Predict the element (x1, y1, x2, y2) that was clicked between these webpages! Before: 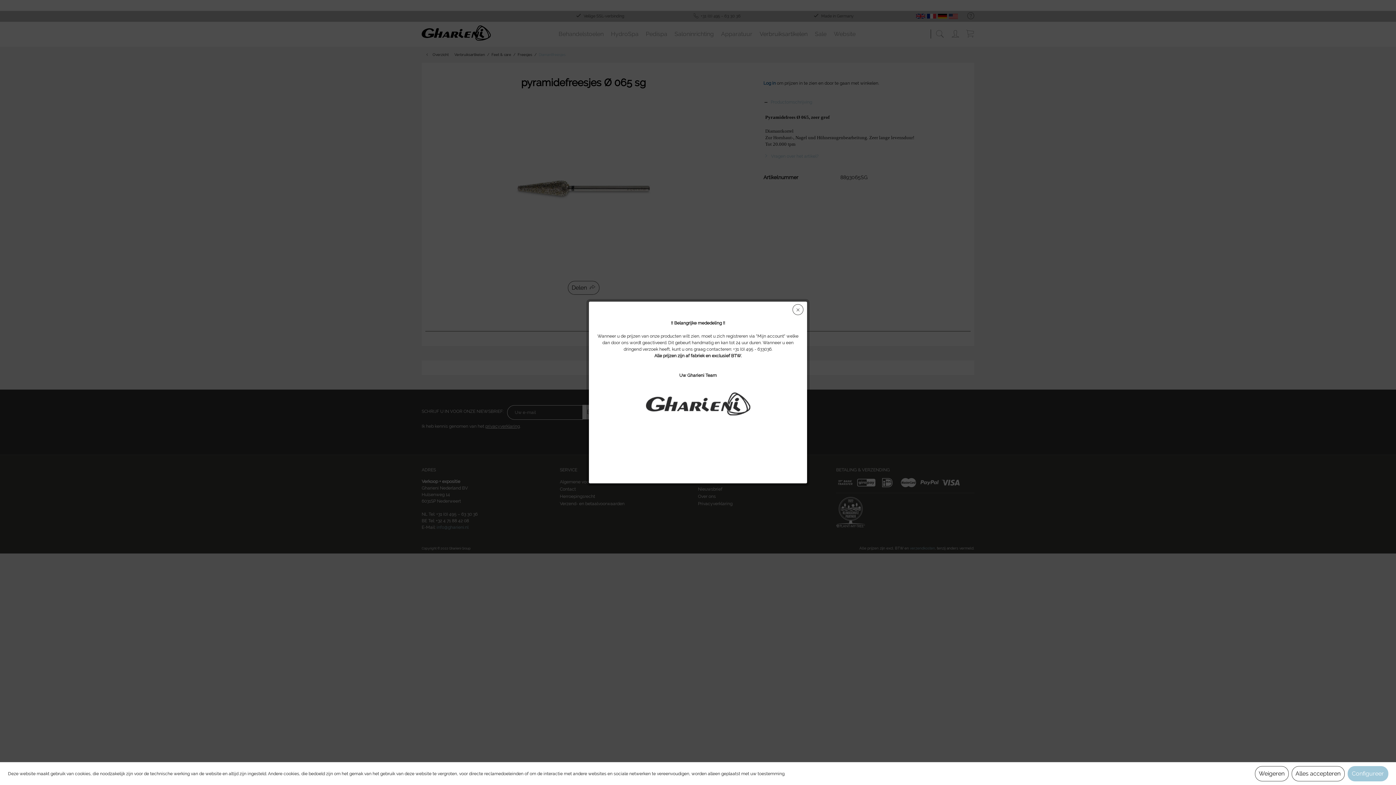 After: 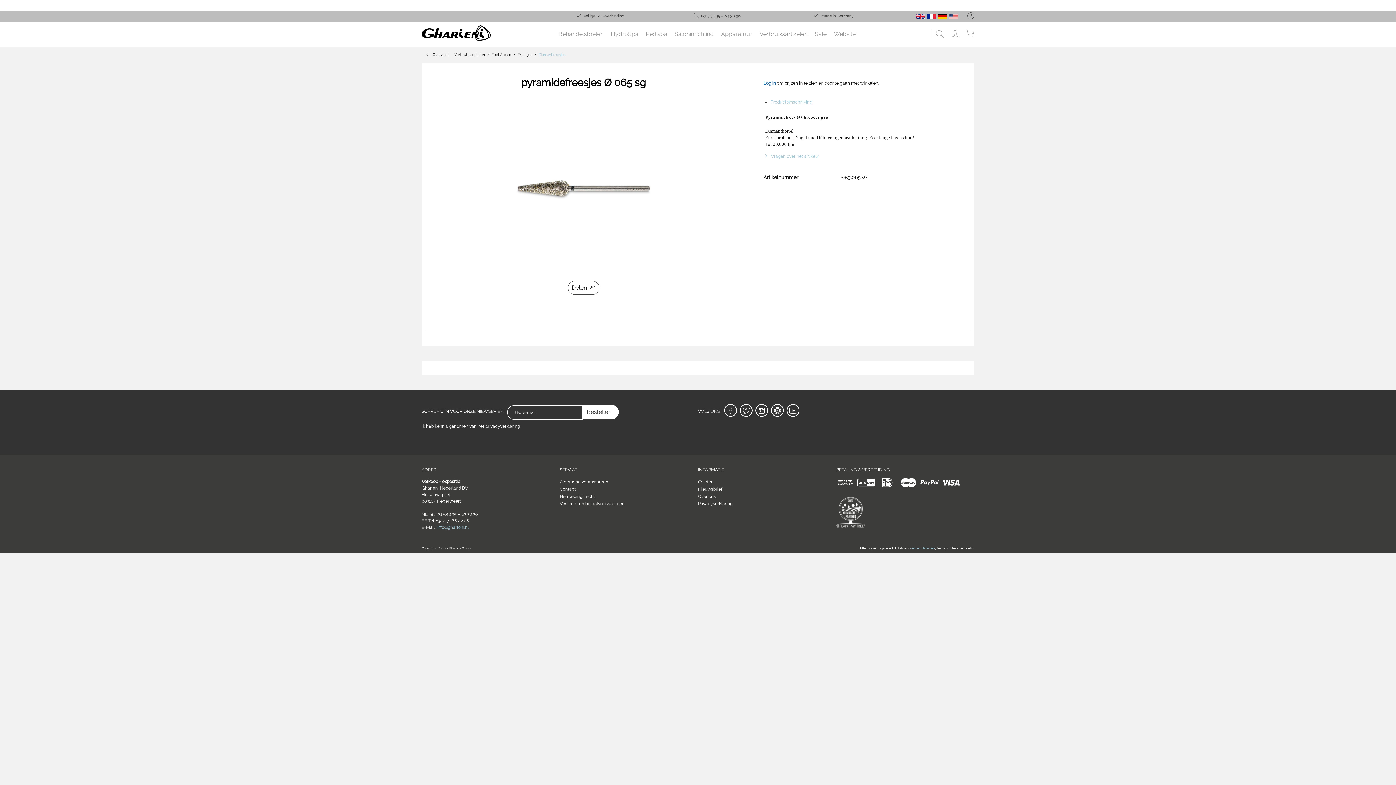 Action: bbox: (1255, 766, 1288, 781) label: Weigeren